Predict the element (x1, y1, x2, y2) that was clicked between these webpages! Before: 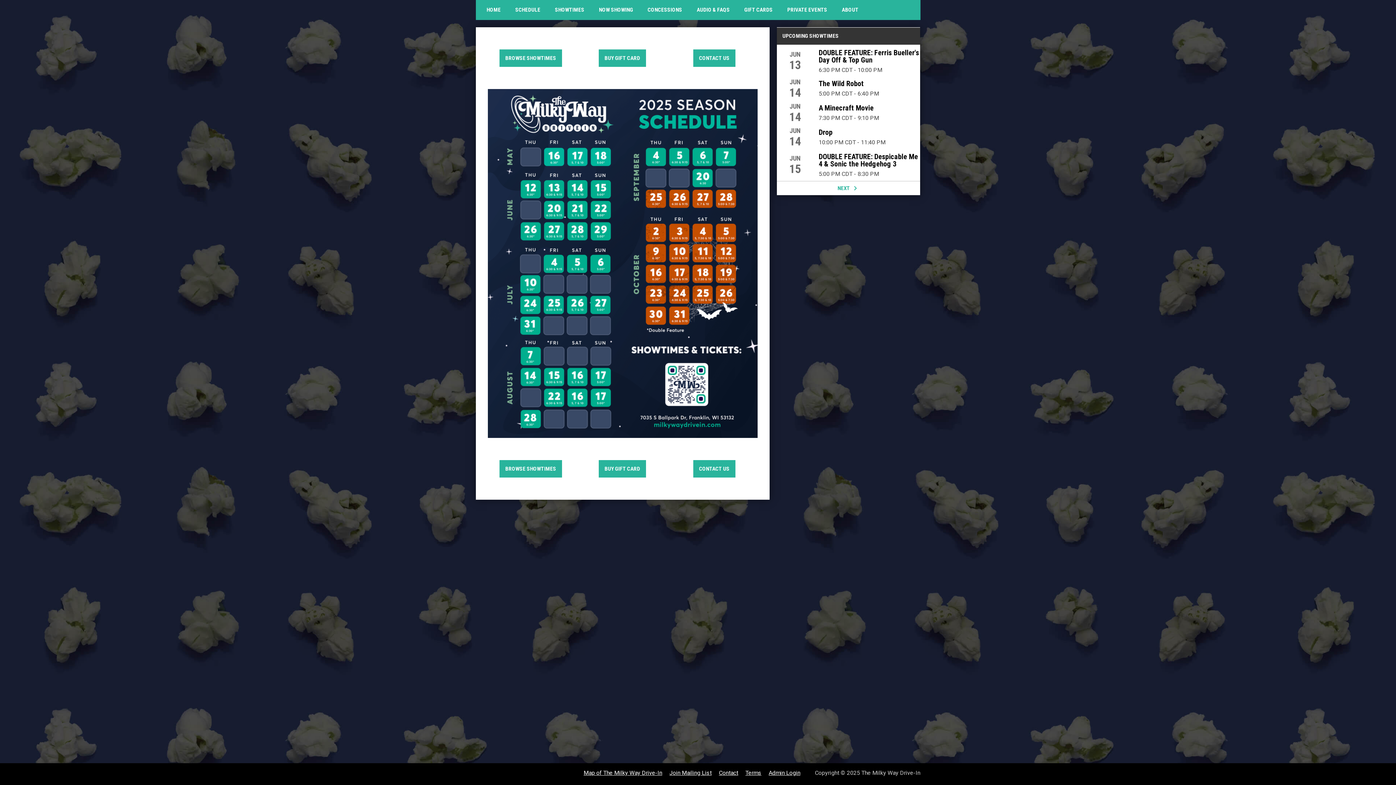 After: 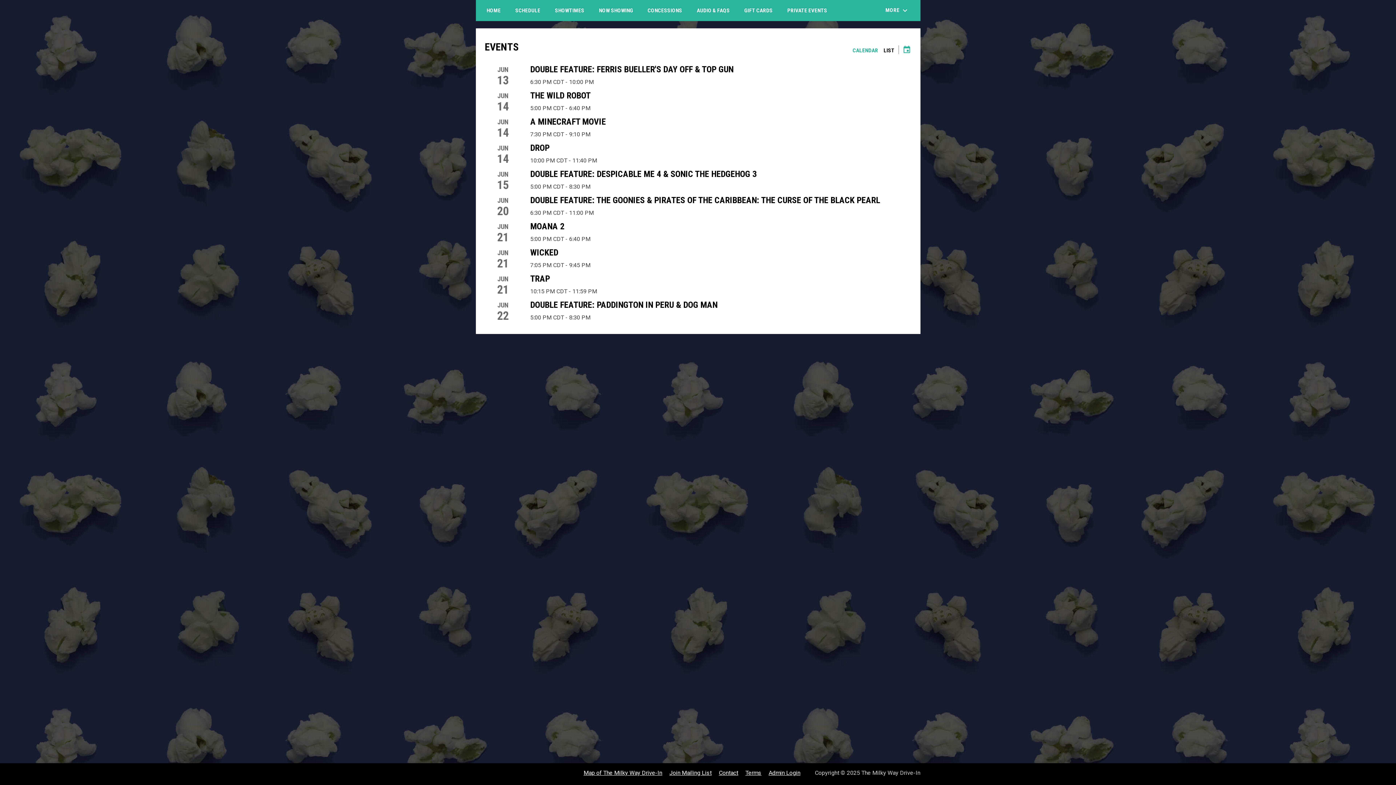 Action: bbox: (499, 460, 562, 477) label: BROWSE SHOWTIMES